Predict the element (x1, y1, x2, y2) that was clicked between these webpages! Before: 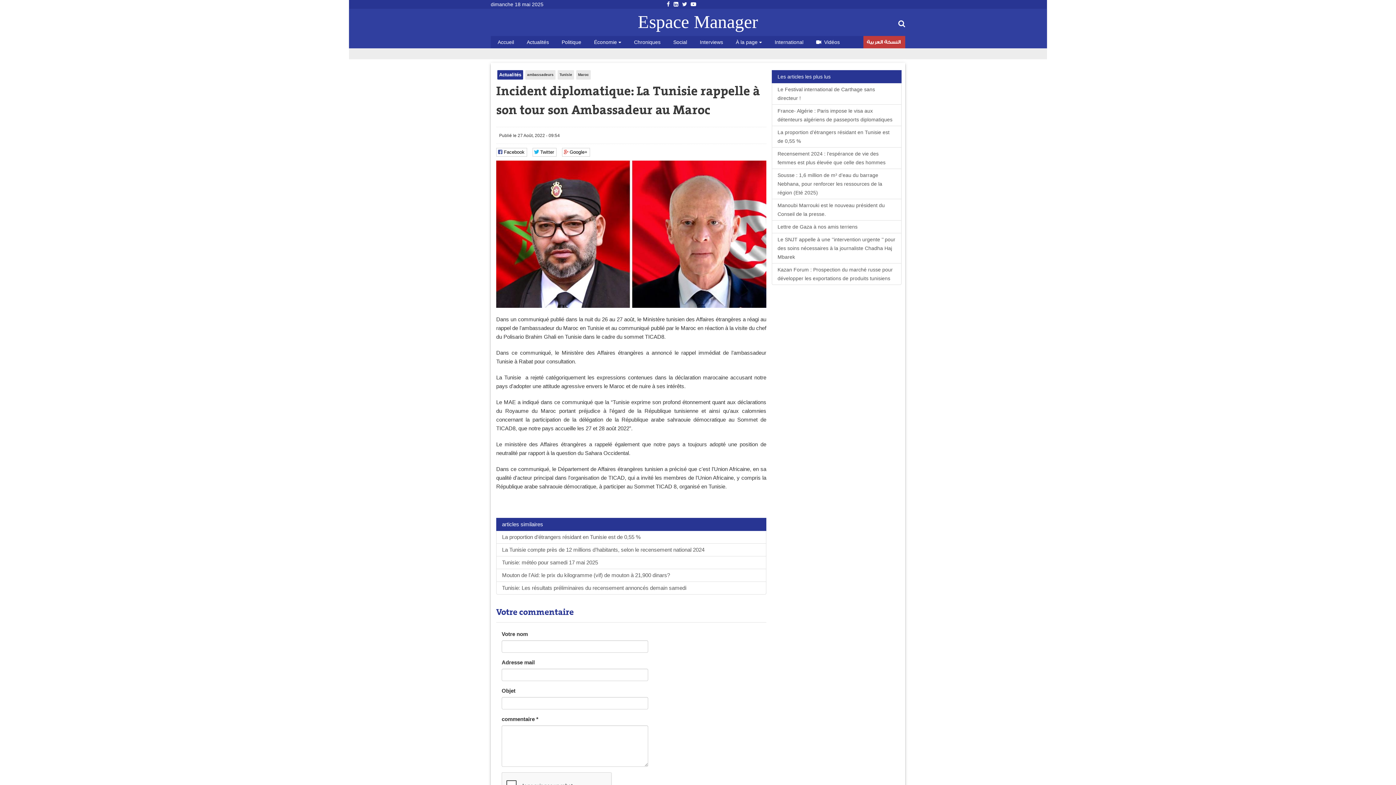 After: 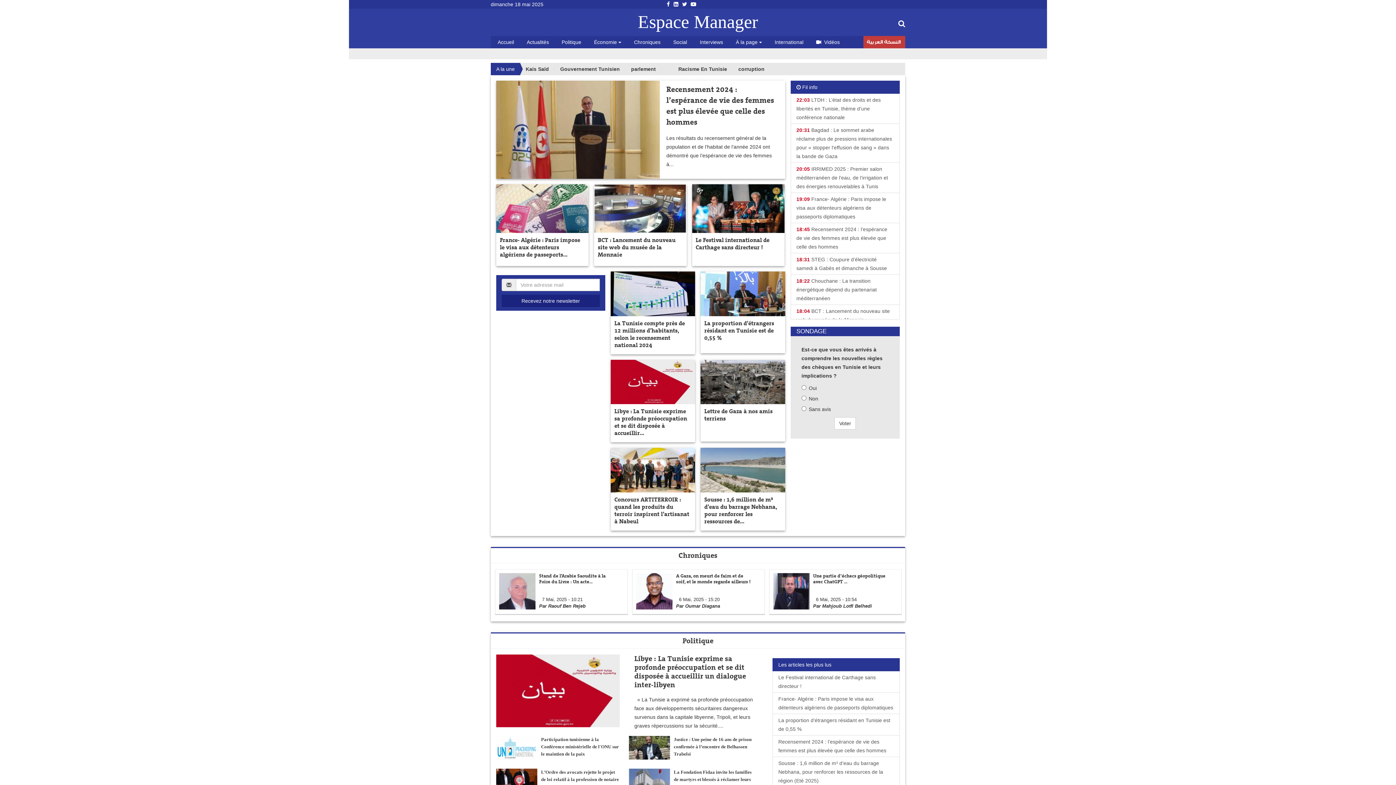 Action: bbox: (638, 11, 758, 32) label: Espace Manager